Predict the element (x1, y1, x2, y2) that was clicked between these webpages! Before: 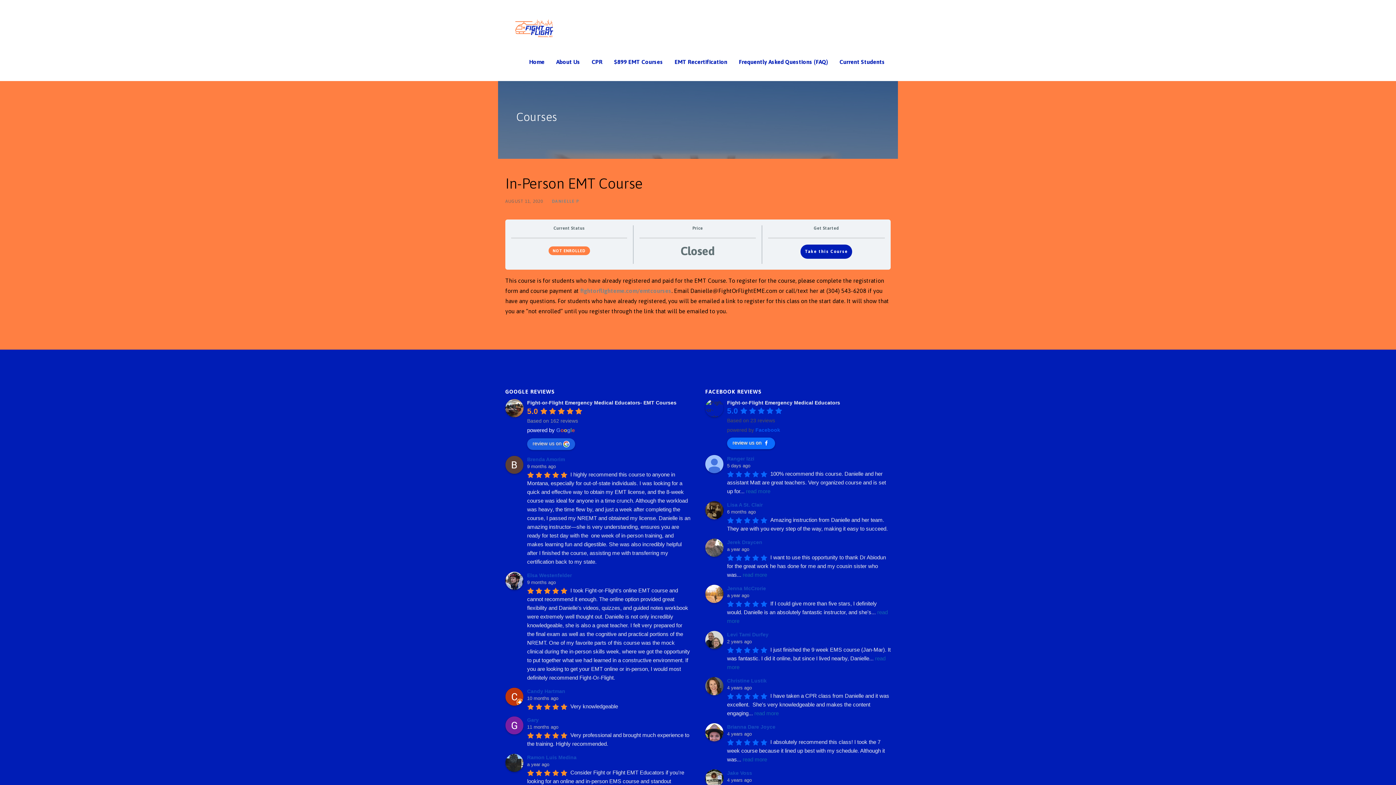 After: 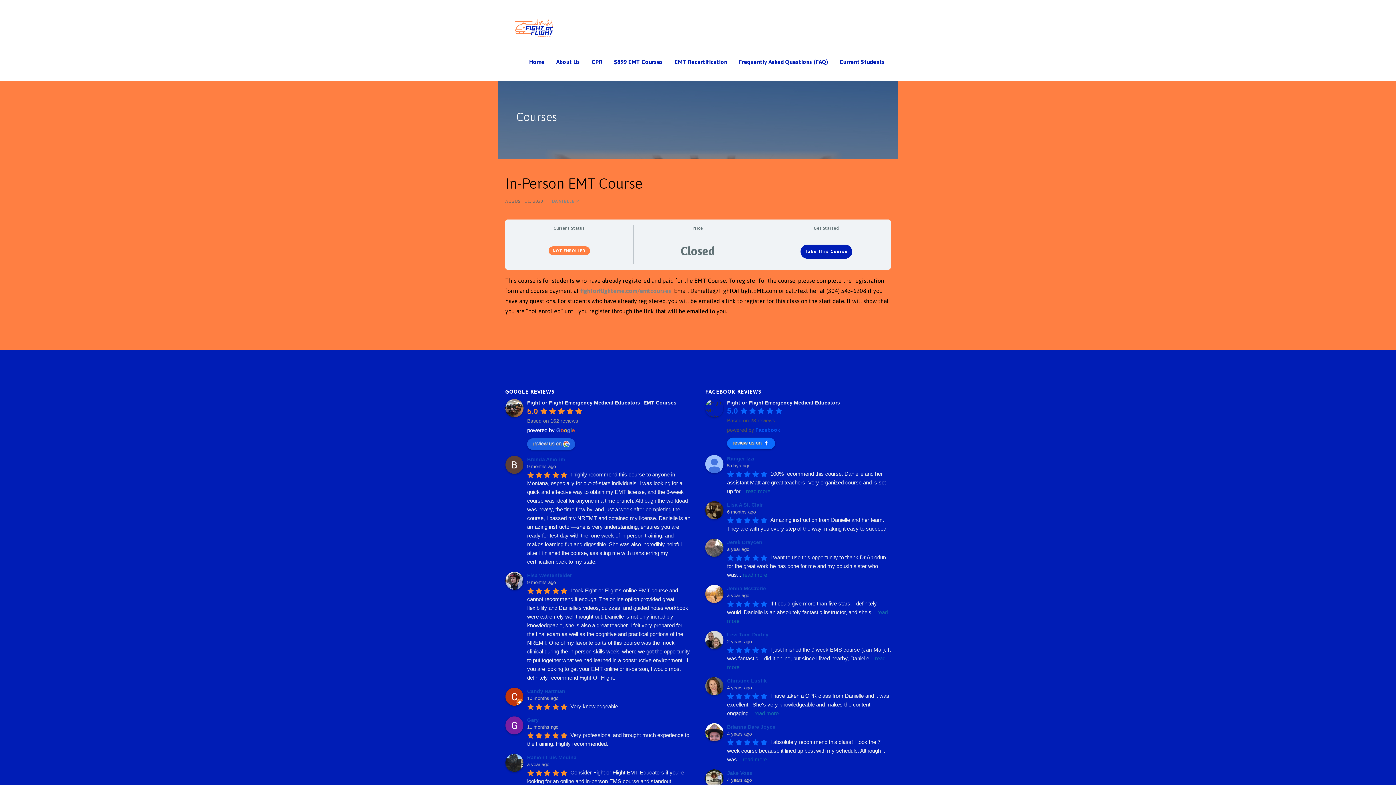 Action: bbox: (727, 455, 756, 461) label: Ranger Izzi